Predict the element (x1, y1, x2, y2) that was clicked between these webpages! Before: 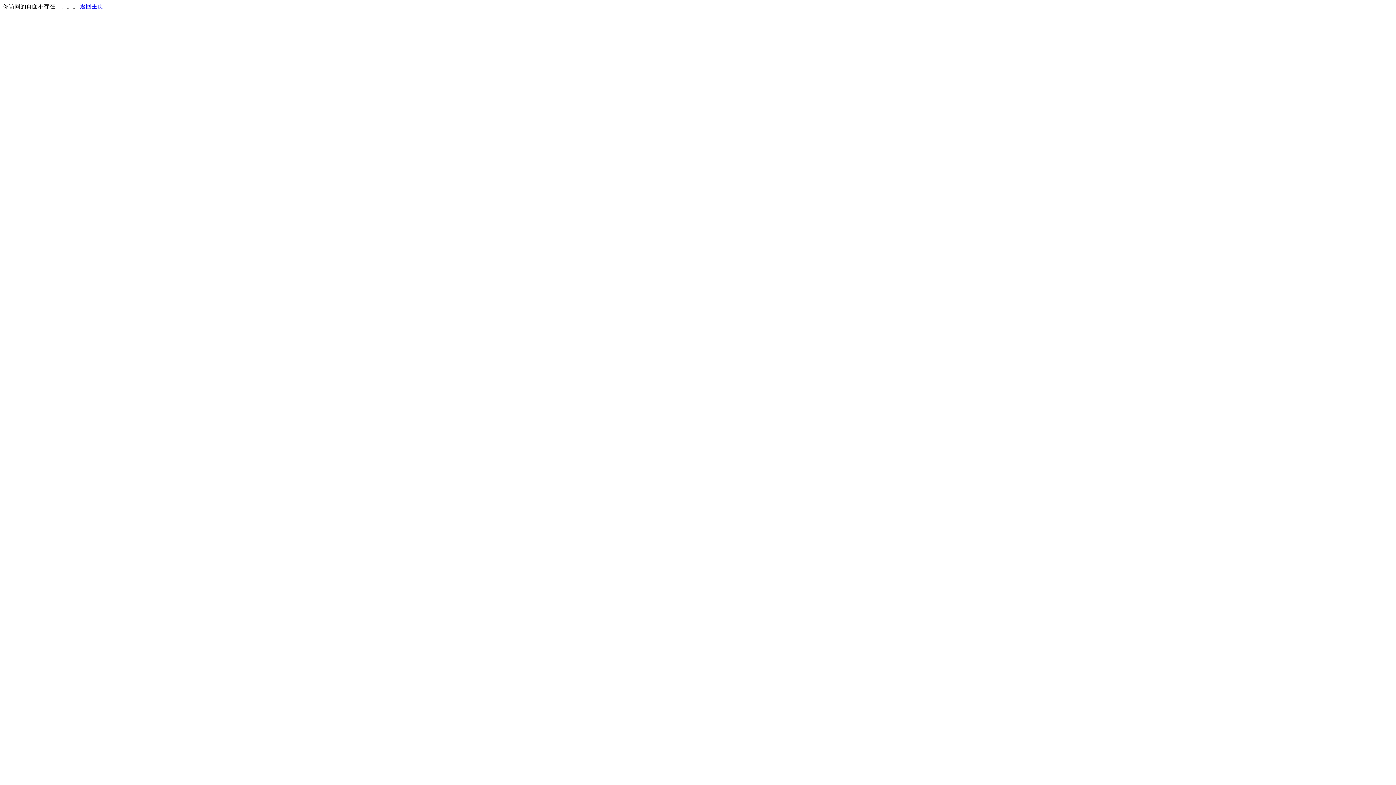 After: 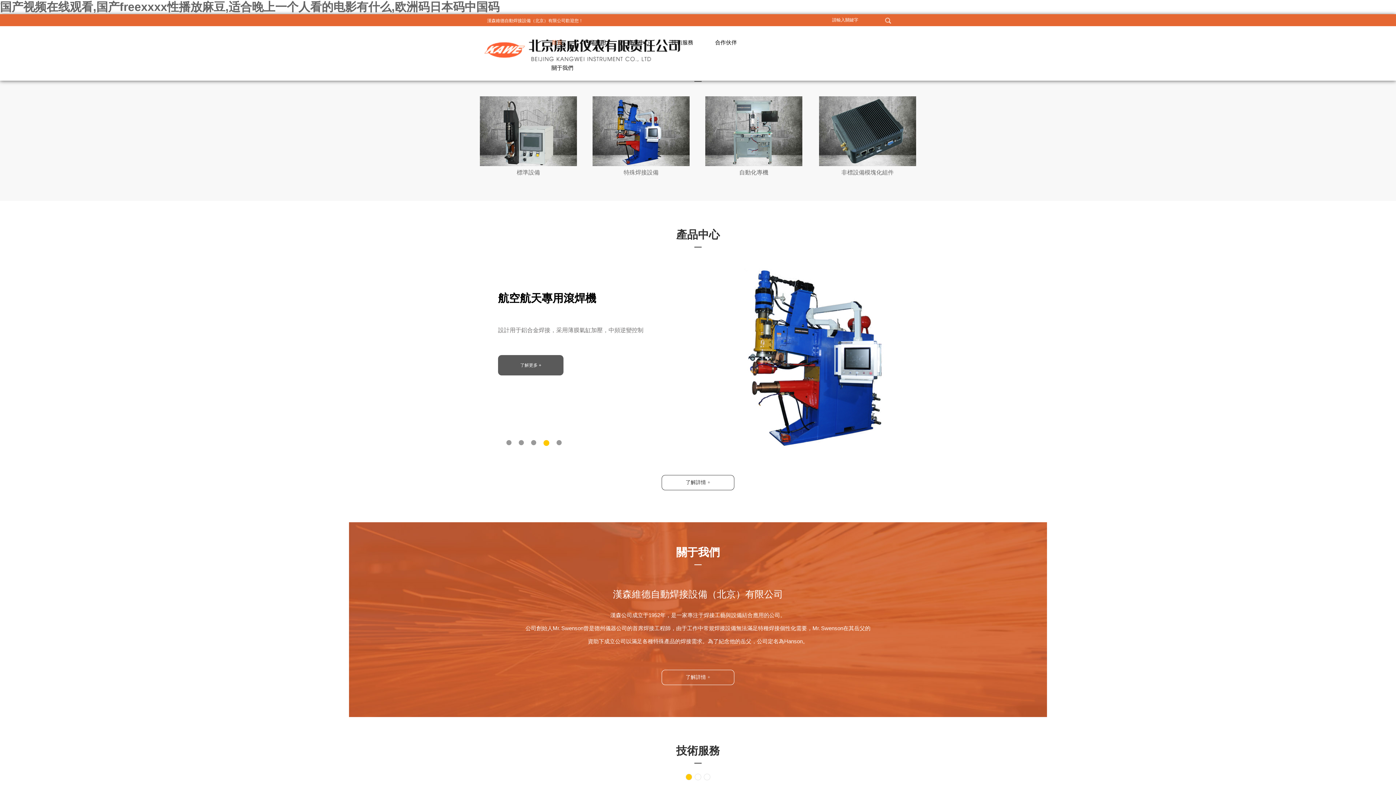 Action: bbox: (80, 3, 103, 9) label: 返回主页